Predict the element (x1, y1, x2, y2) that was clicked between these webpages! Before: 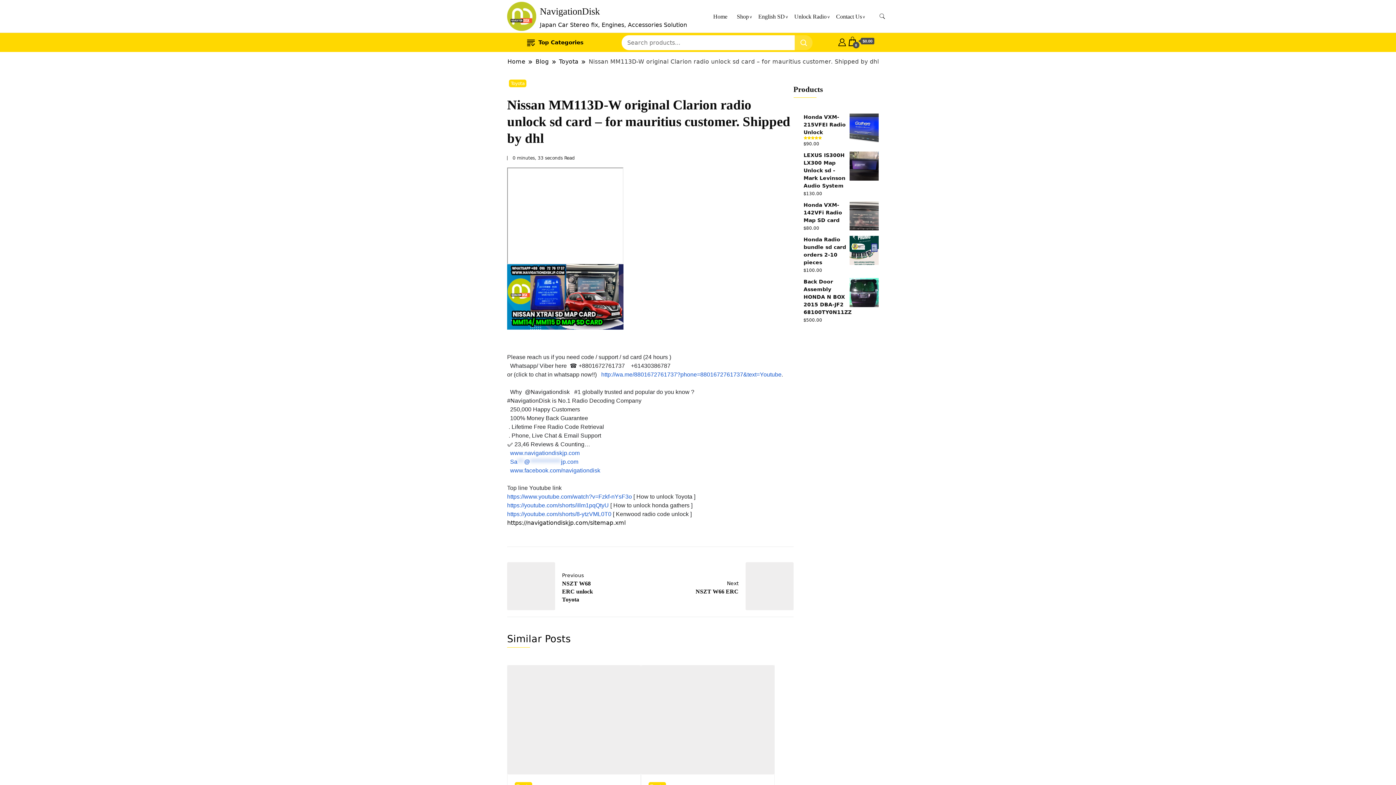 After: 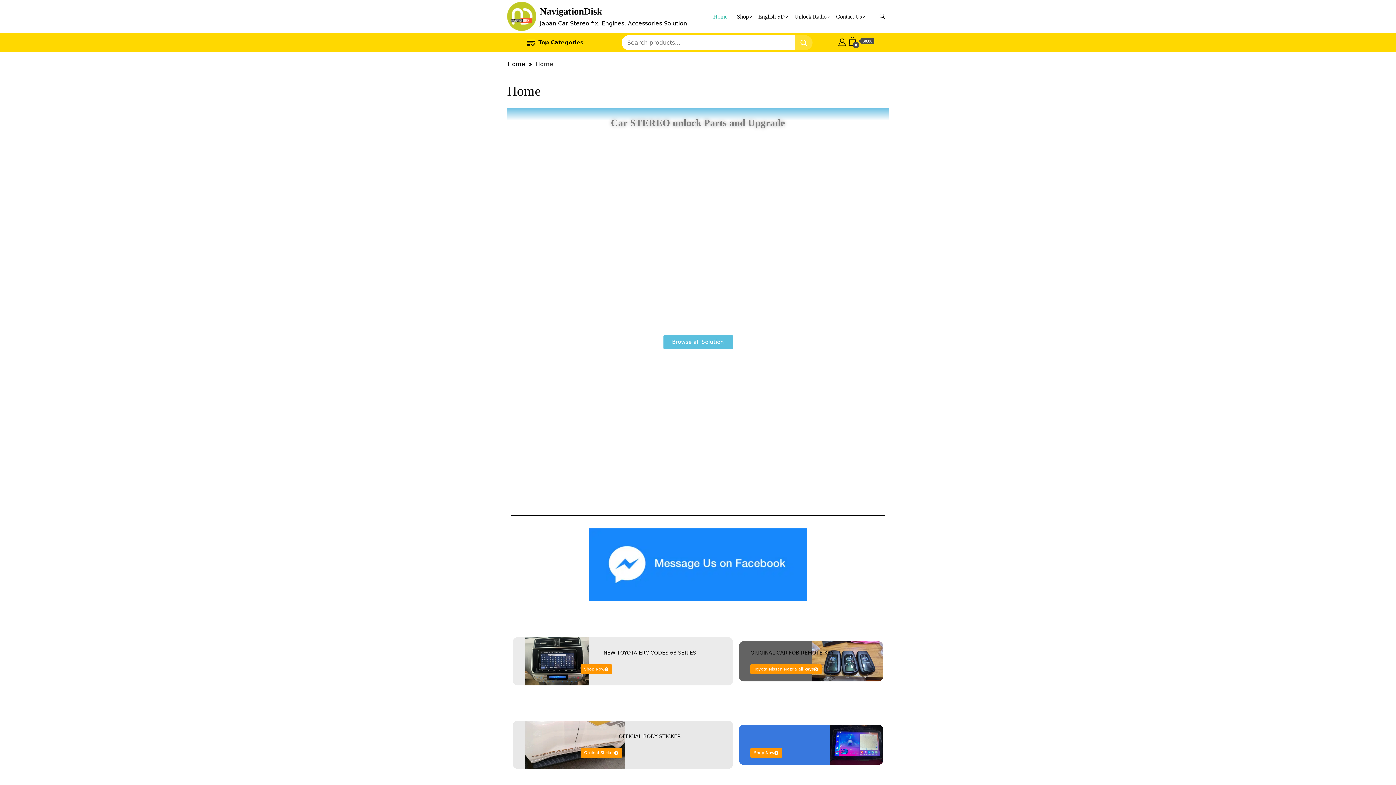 Action: label: NavigationDisk bbox: (540, 6, 600, 16)